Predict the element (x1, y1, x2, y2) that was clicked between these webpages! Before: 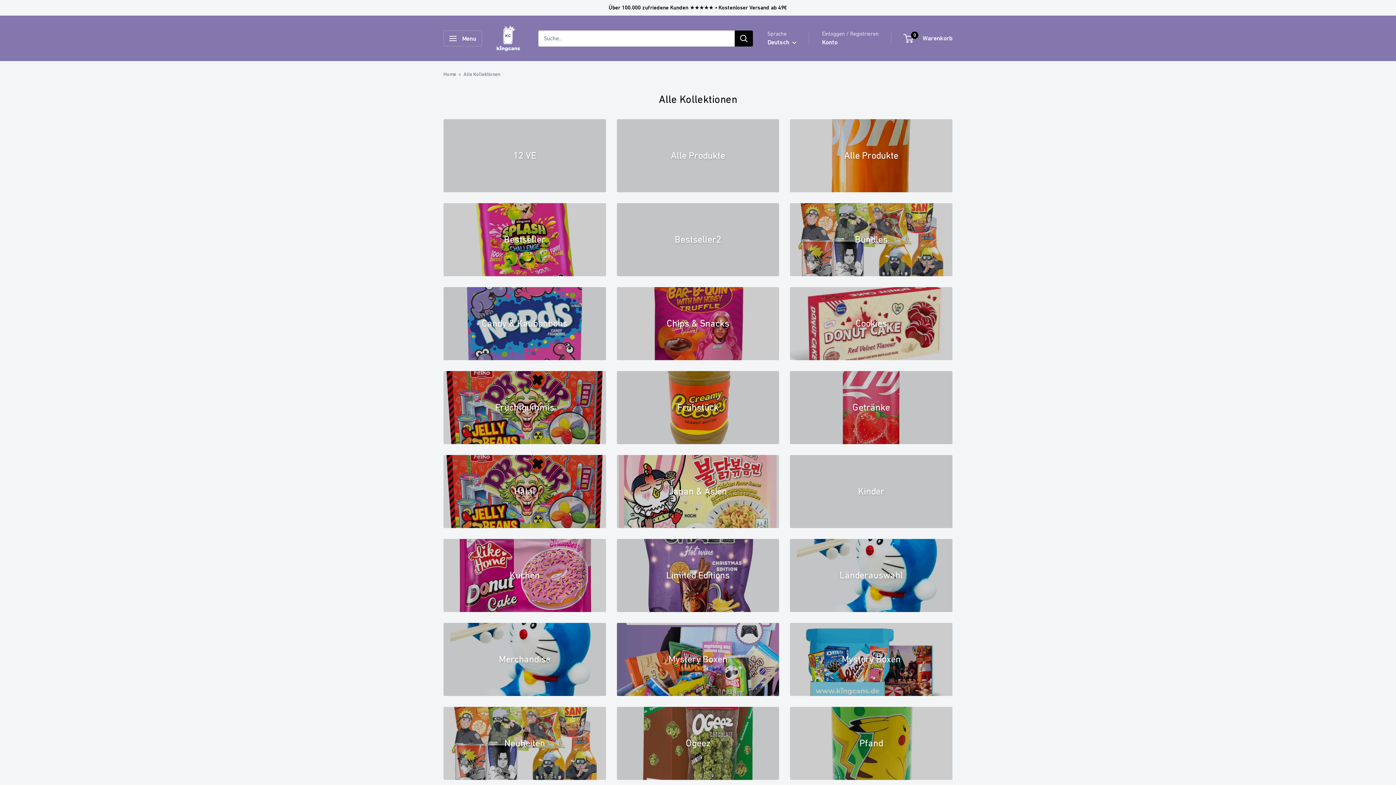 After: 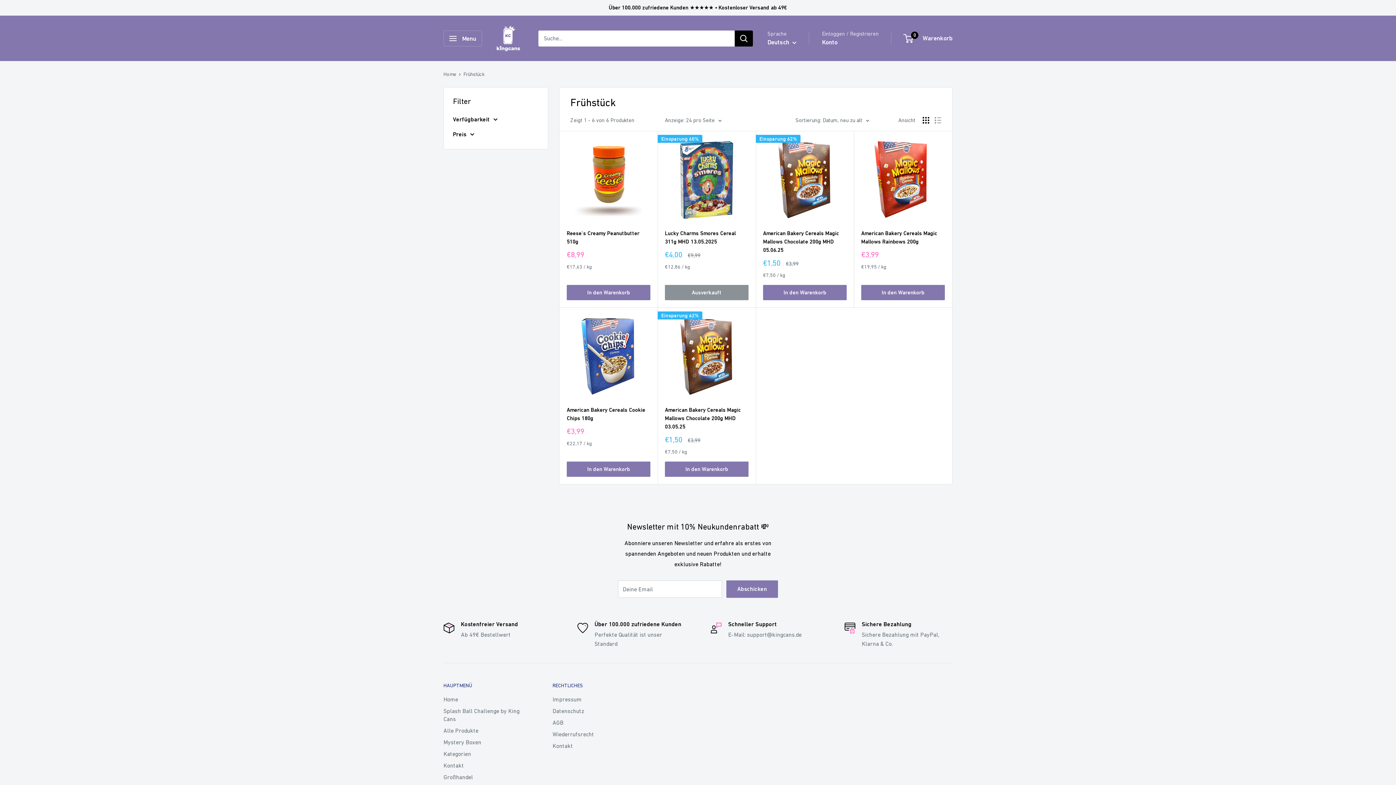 Action: label: Frühstück bbox: (616, 371, 779, 444)